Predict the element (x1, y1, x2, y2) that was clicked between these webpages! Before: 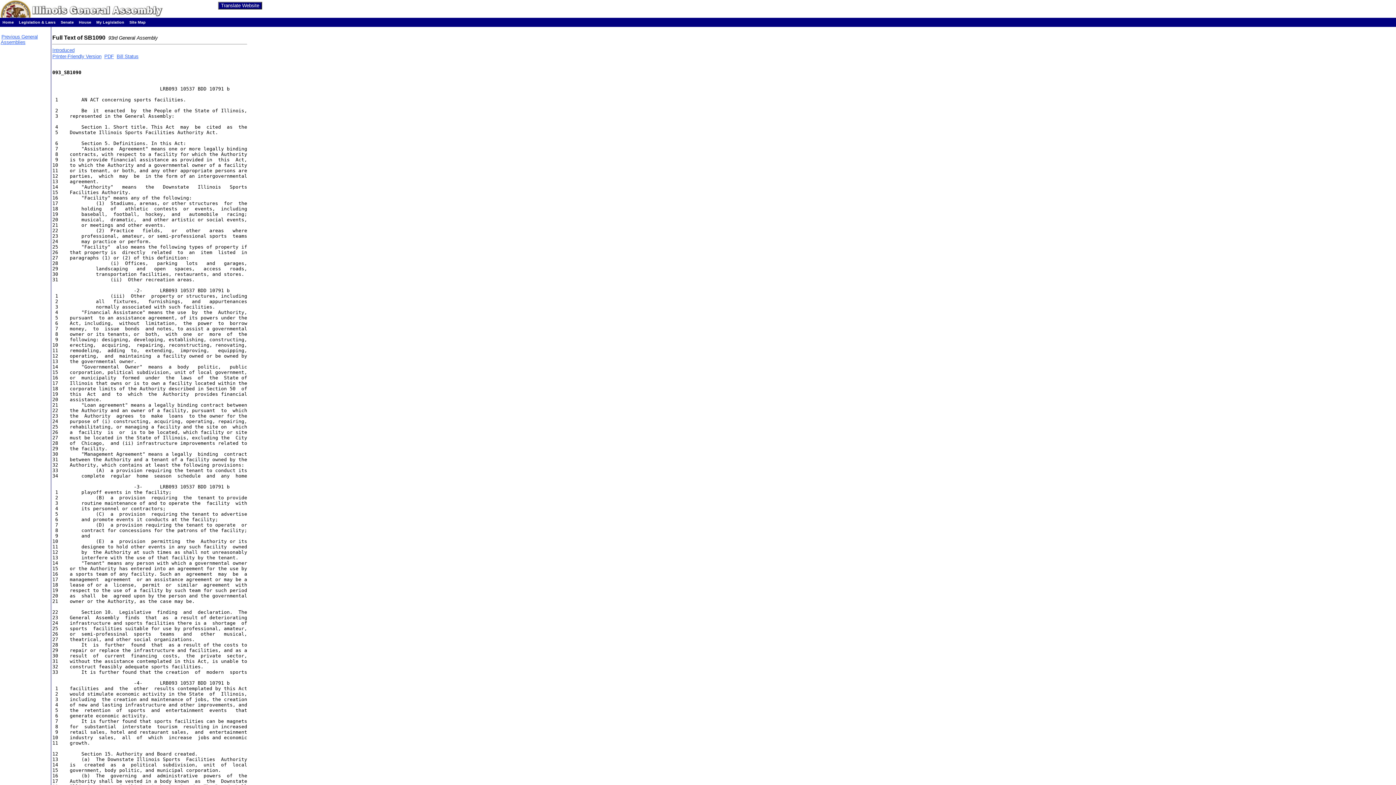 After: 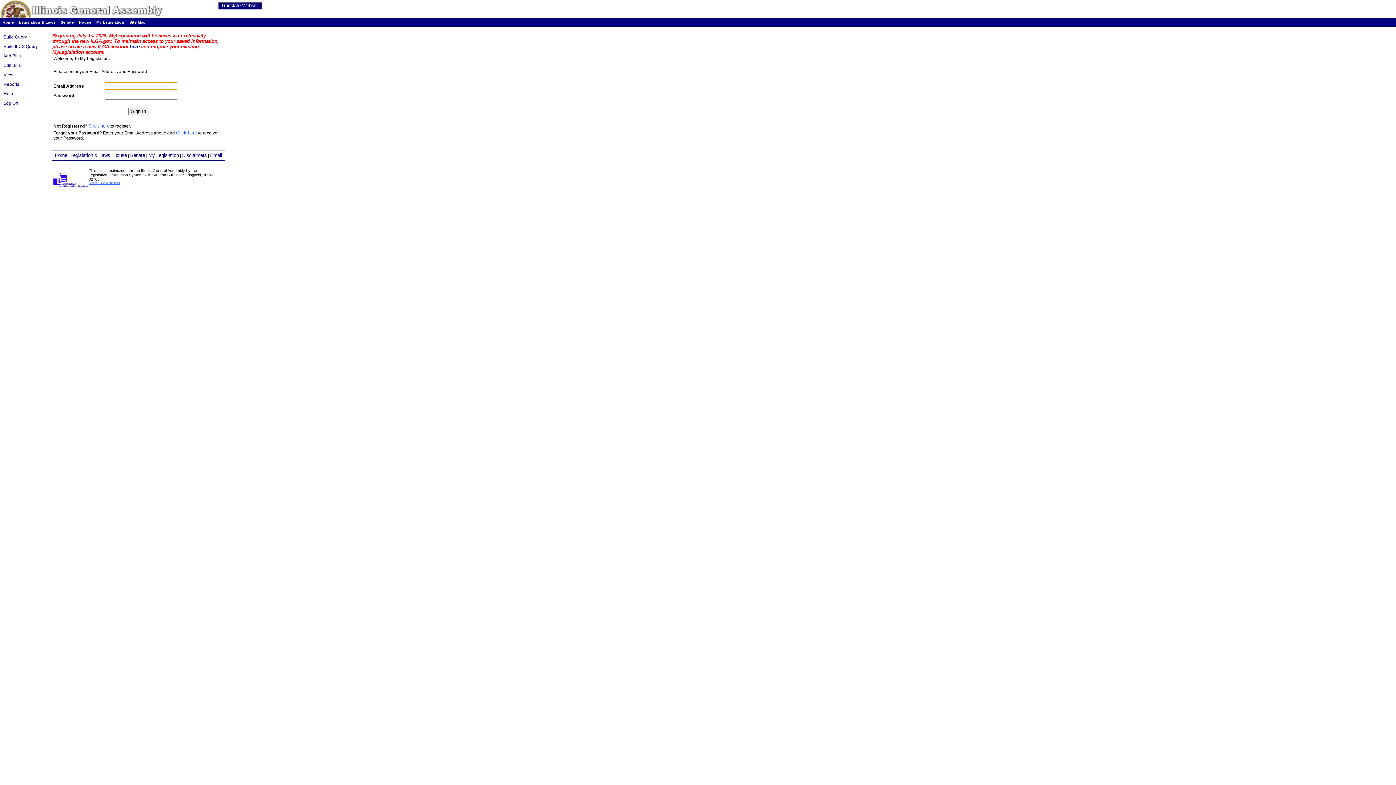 Action: label: My Legislation bbox: (96, 20, 124, 24)